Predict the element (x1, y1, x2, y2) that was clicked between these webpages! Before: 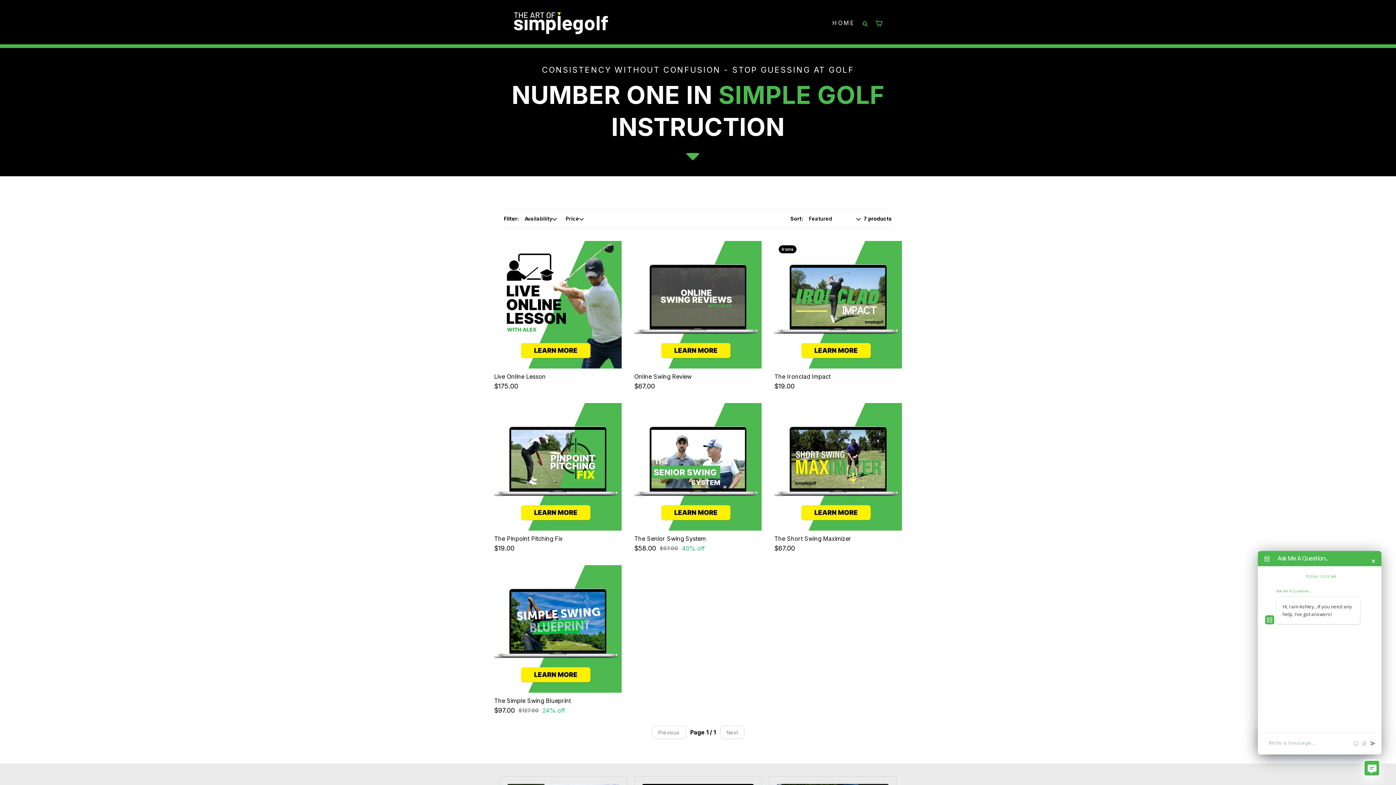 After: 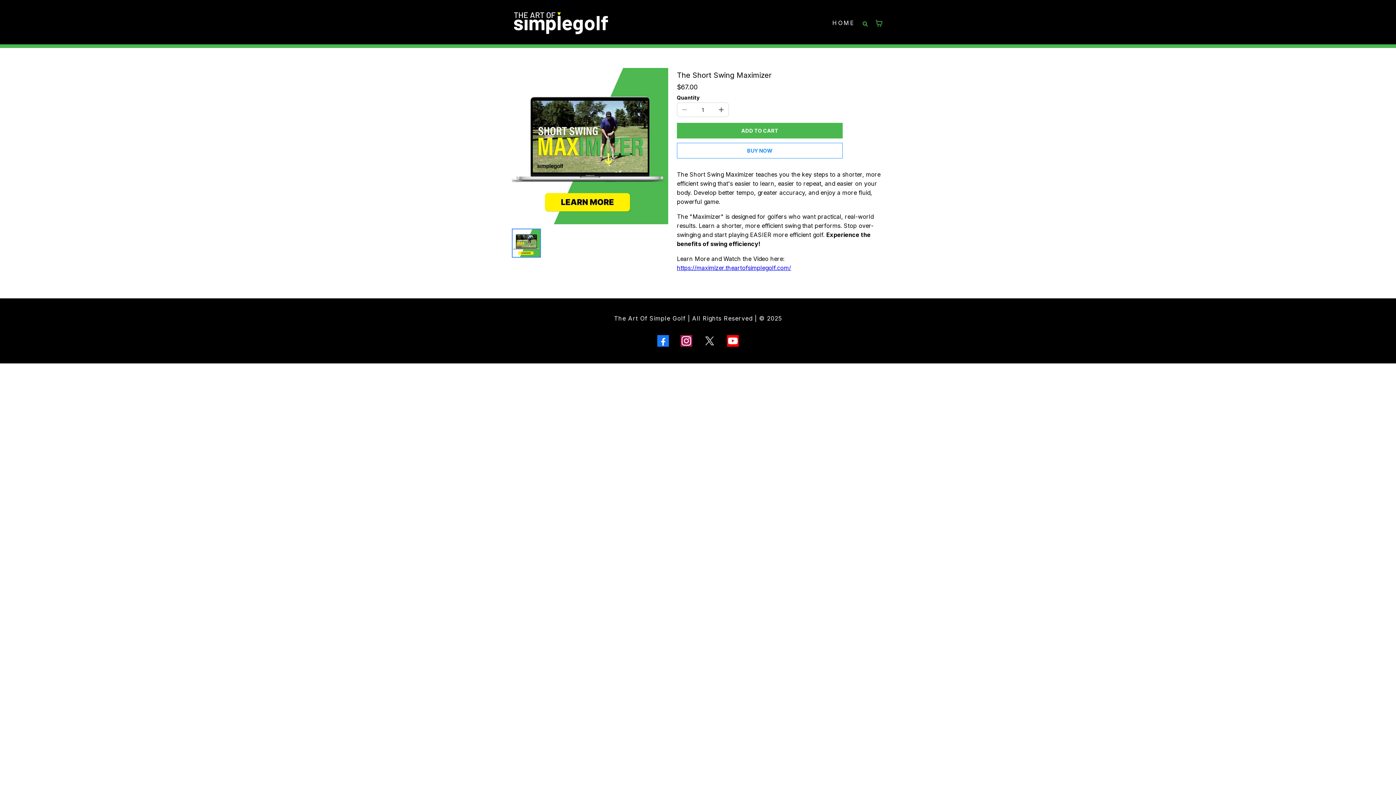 Action: label: The Short Swing Maximizer

$67.00 bbox: (771, 403, 905, 553)